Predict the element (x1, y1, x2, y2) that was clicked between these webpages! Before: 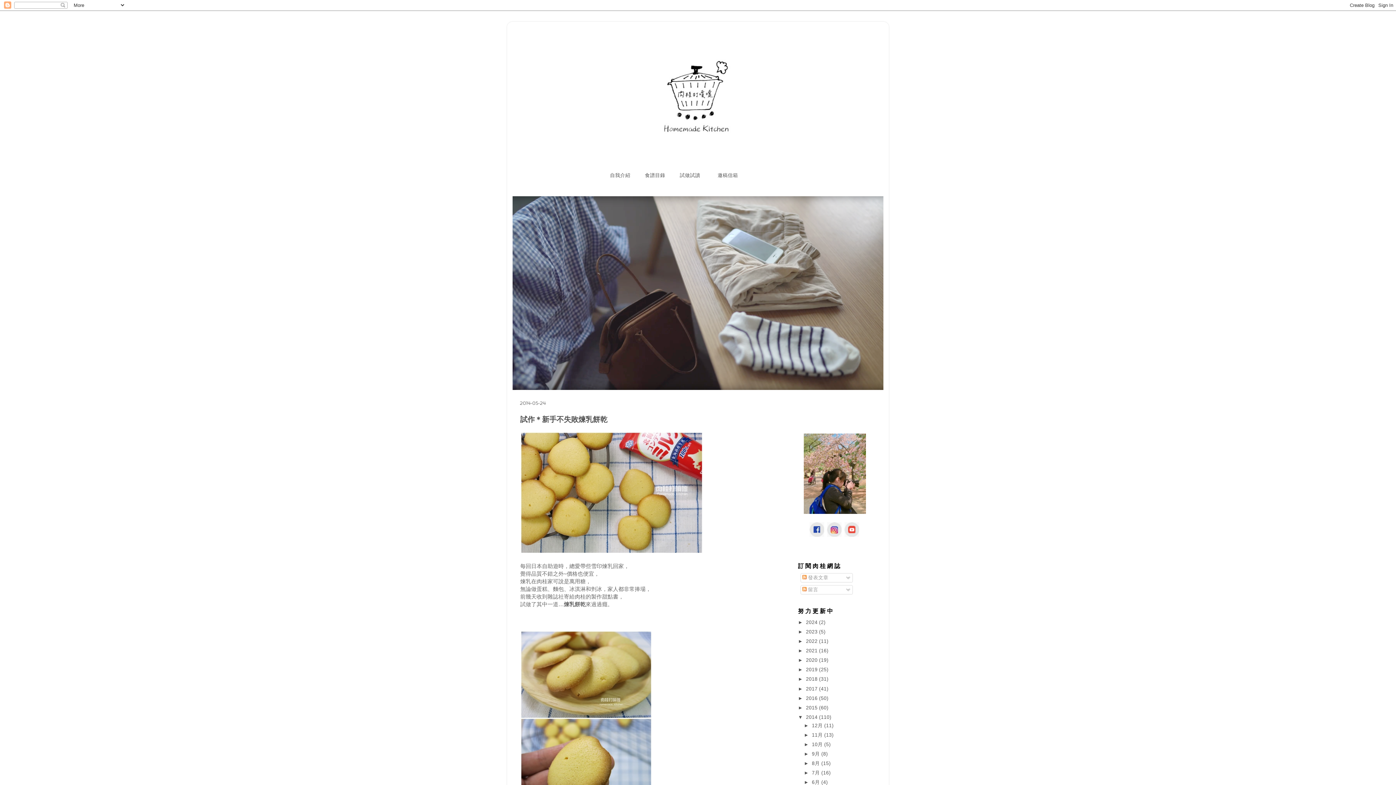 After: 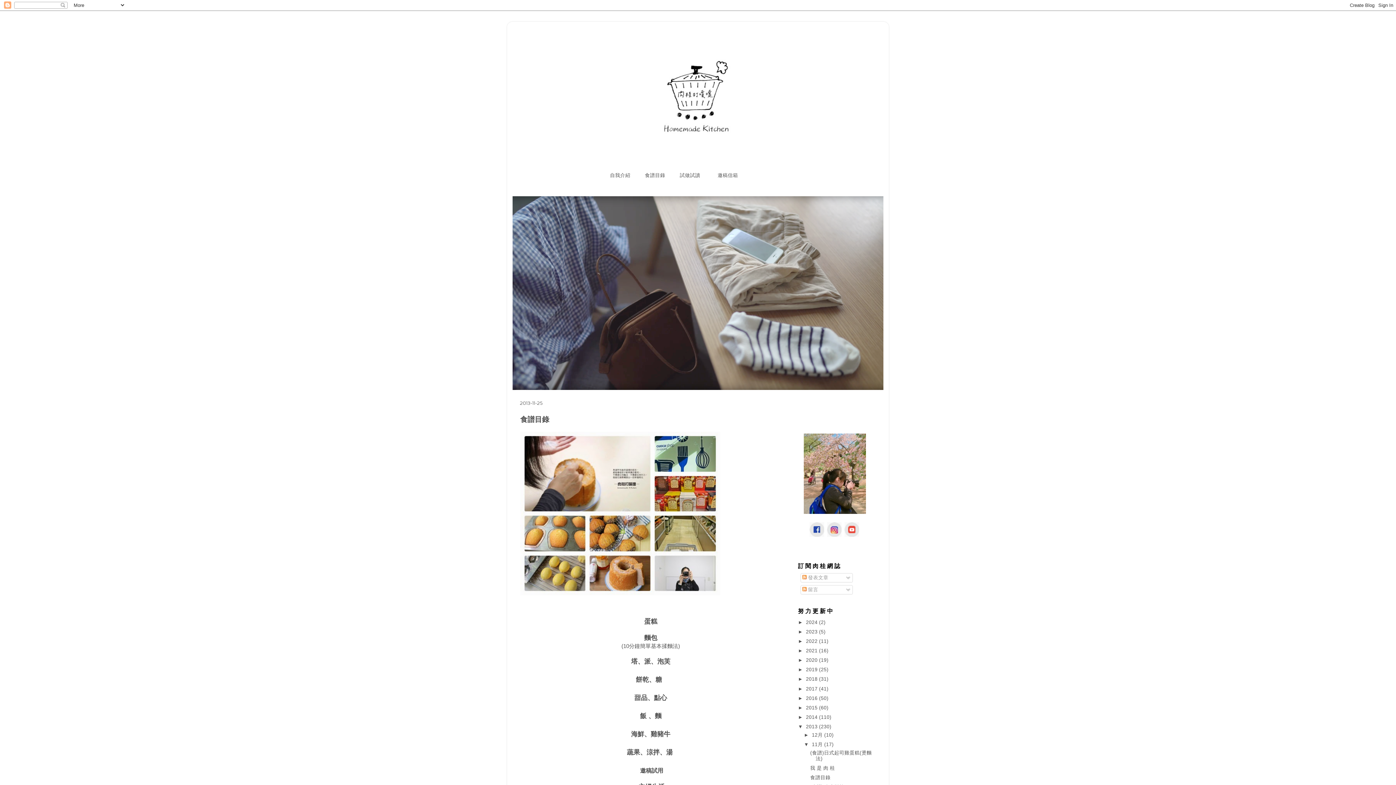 Action: bbox: (645, 172, 665, 178) label: 食譜目錄